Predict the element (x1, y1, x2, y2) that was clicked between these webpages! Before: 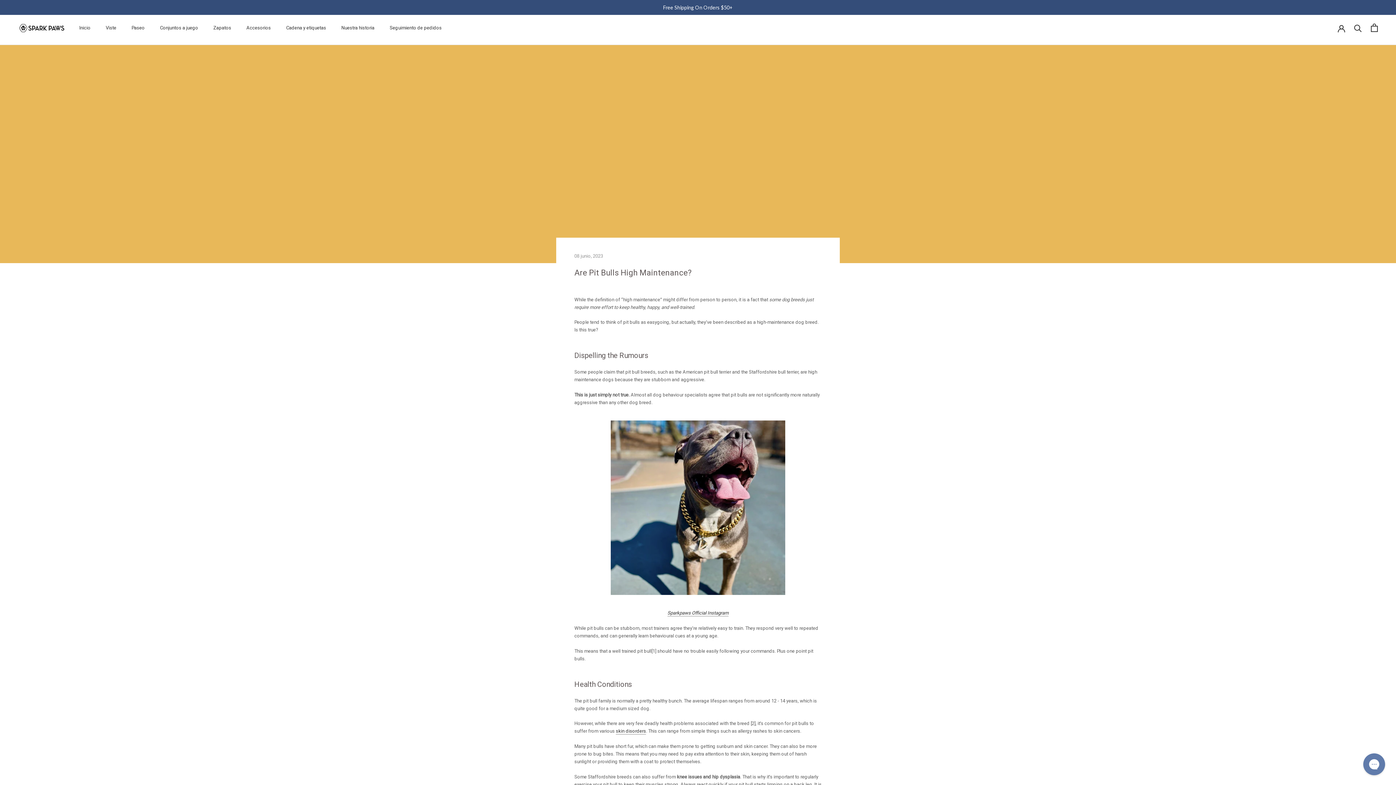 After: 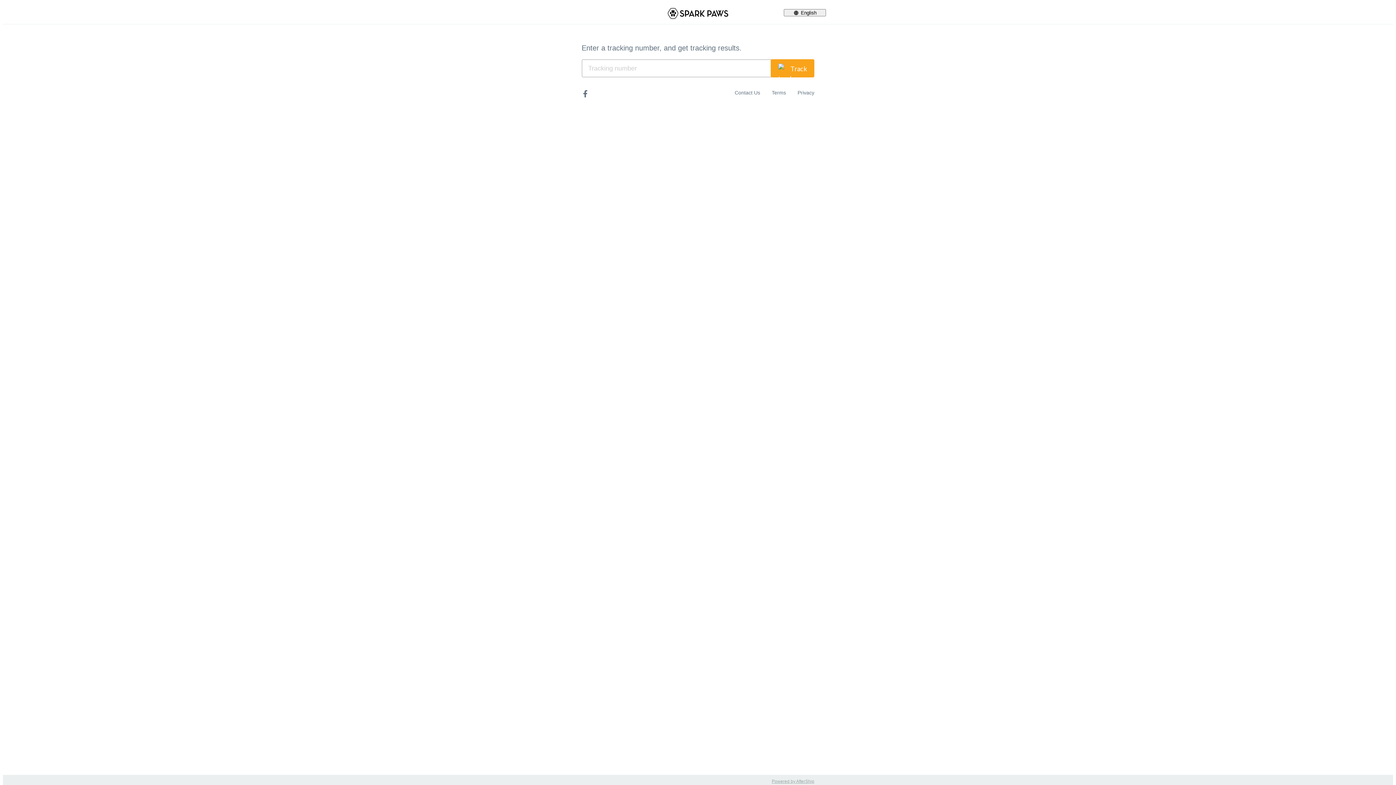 Action: bbox: (389, 10, 441, 16) label: Seguimiento de pedidos
Seguimiento de pedidos